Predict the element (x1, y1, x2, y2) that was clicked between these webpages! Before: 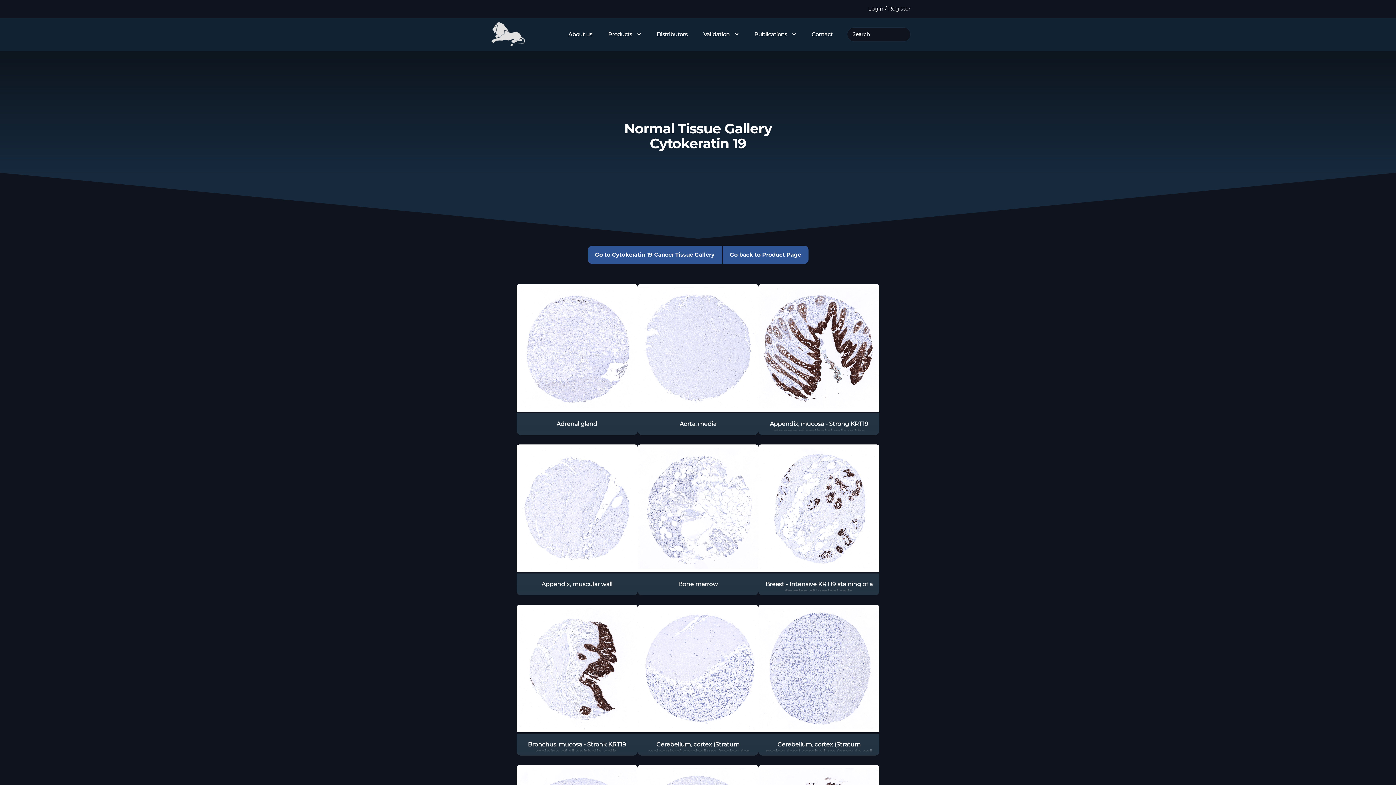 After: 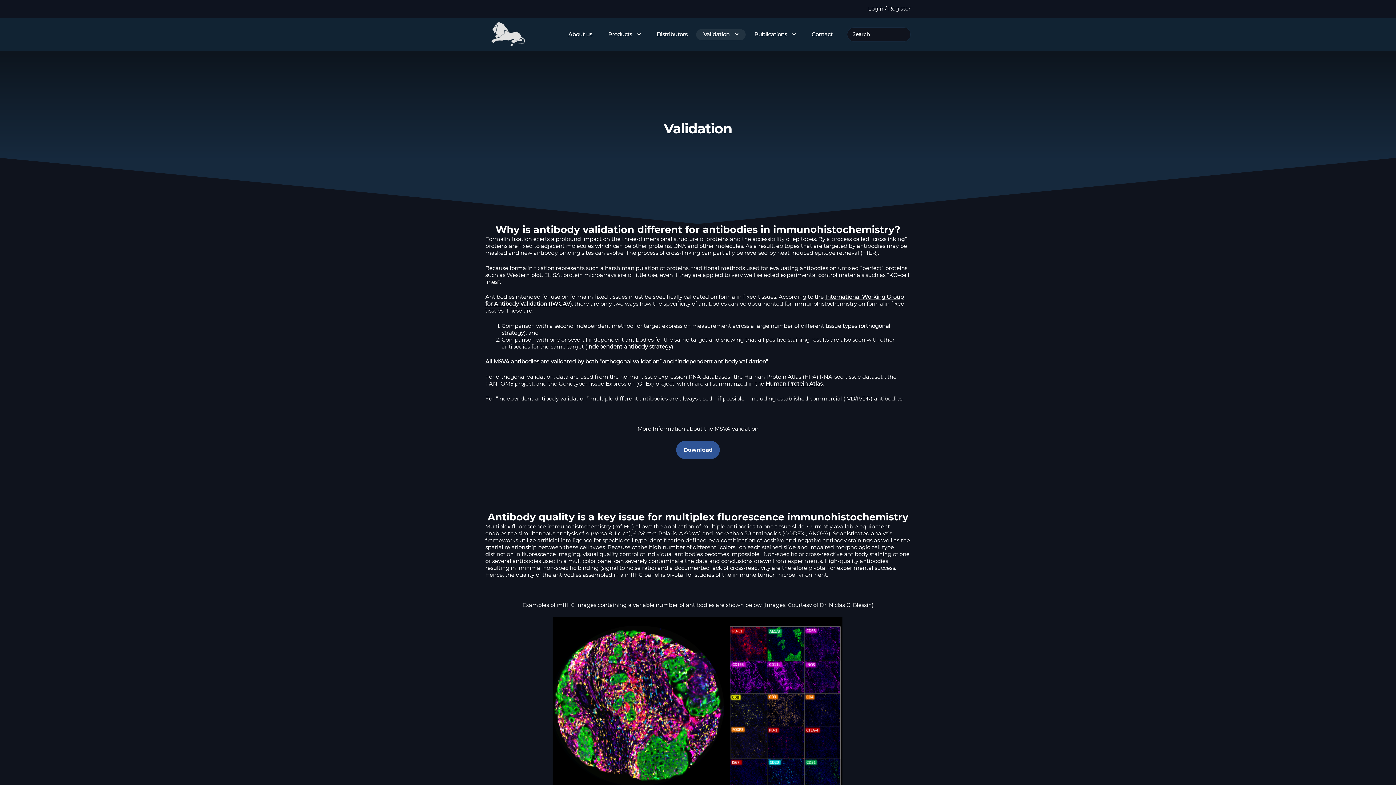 Action: bbox: (703, 28, 738, 40) label: Validation